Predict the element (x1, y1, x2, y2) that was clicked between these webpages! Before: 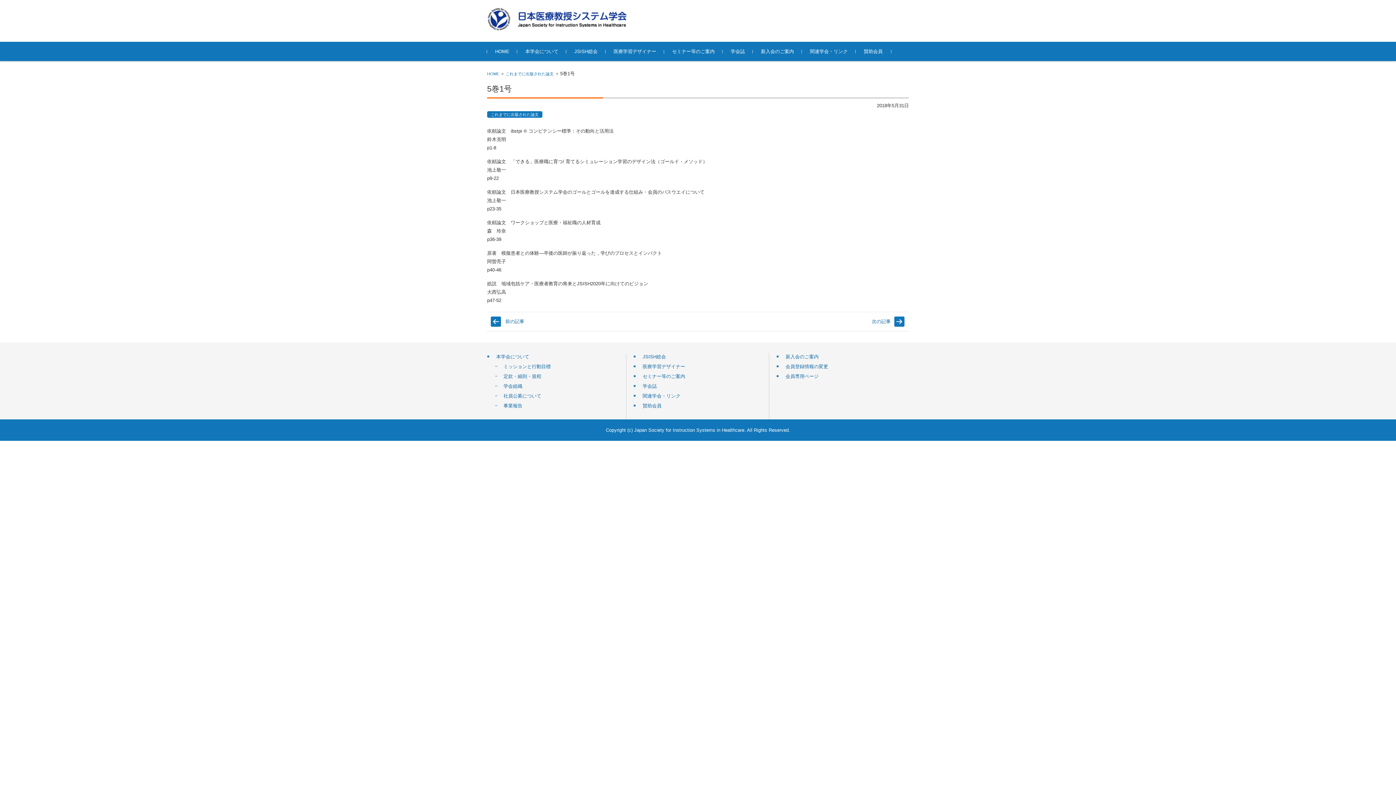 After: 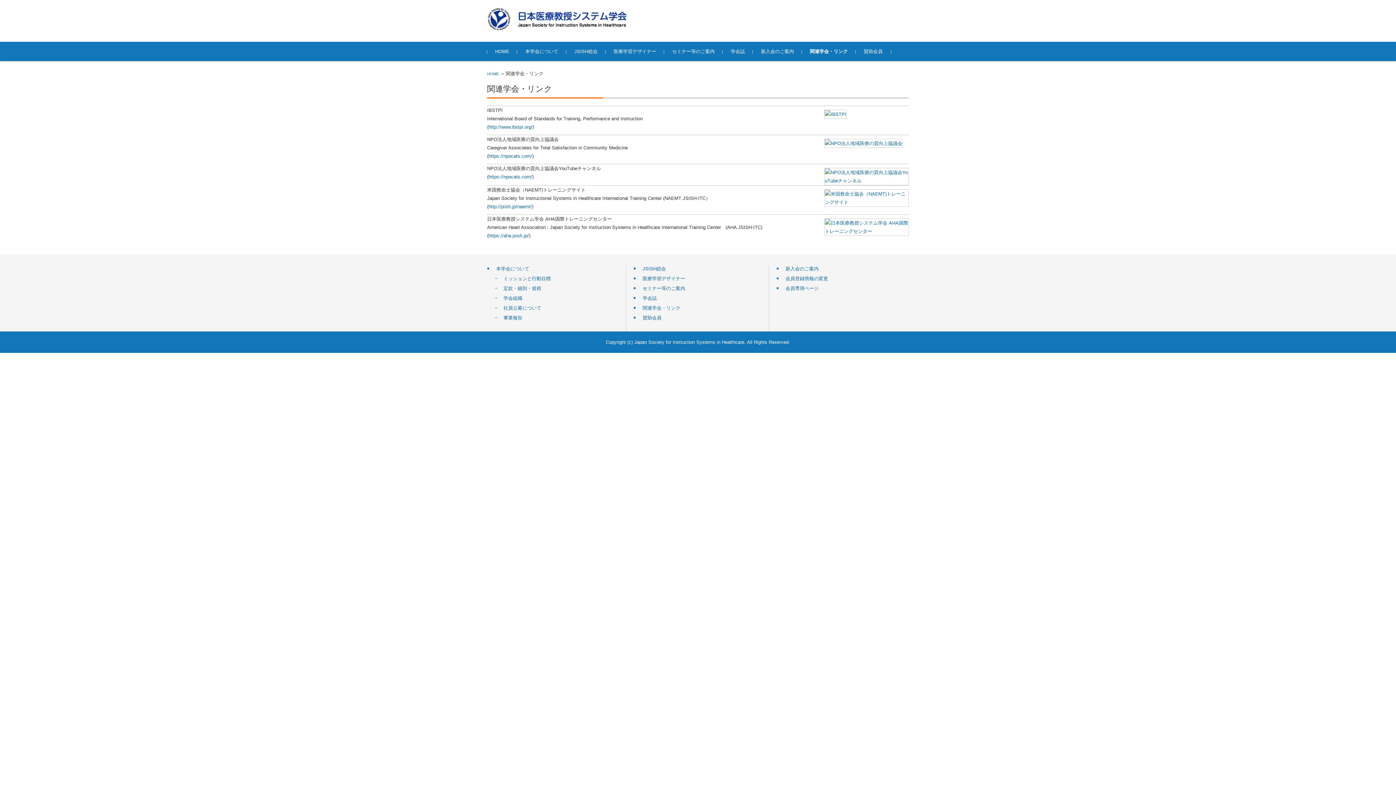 Action: label: 関連学会・リンク bbox: (802, 41, 856, 61)